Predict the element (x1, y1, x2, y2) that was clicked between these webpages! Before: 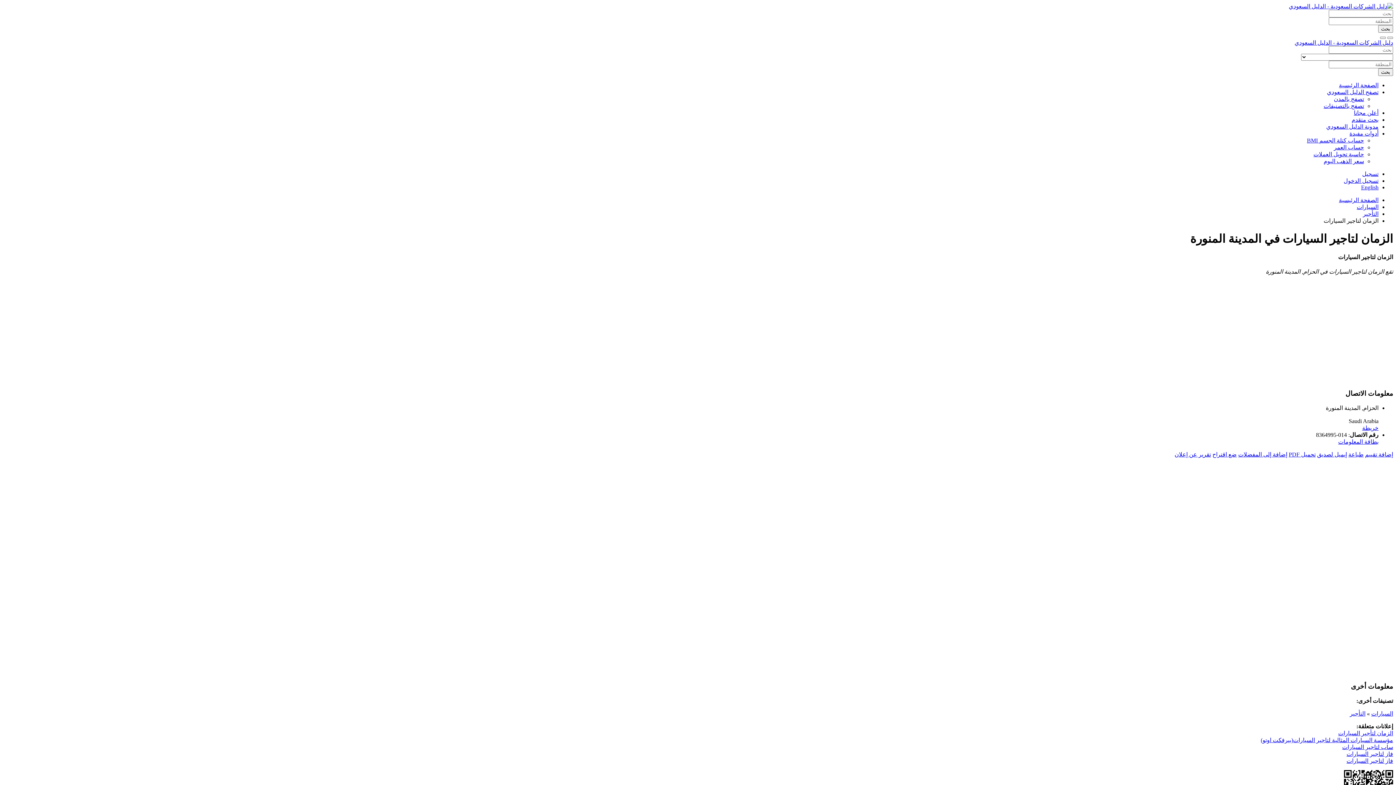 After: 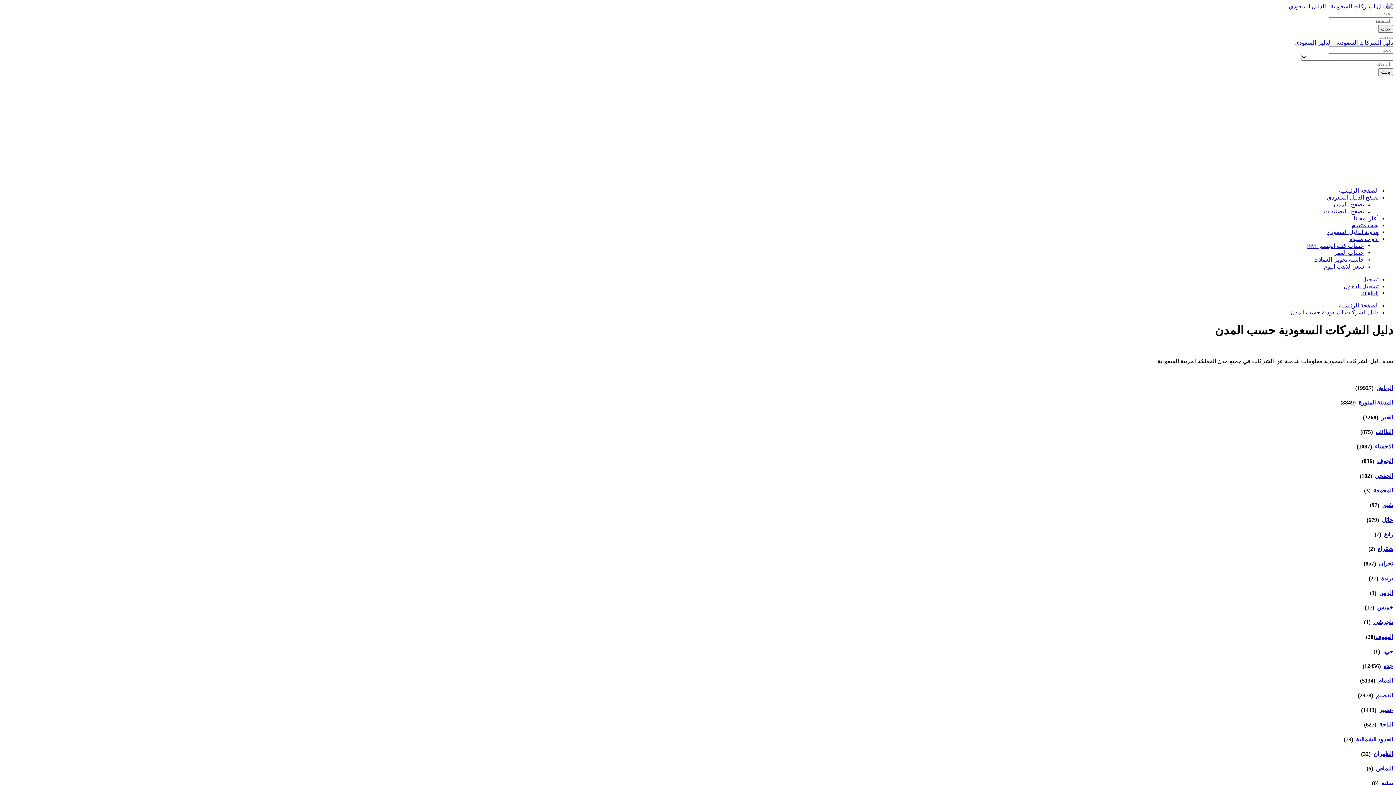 Action: bbox: (1334, 96, 1364, 102) label: تصفح بالمدن